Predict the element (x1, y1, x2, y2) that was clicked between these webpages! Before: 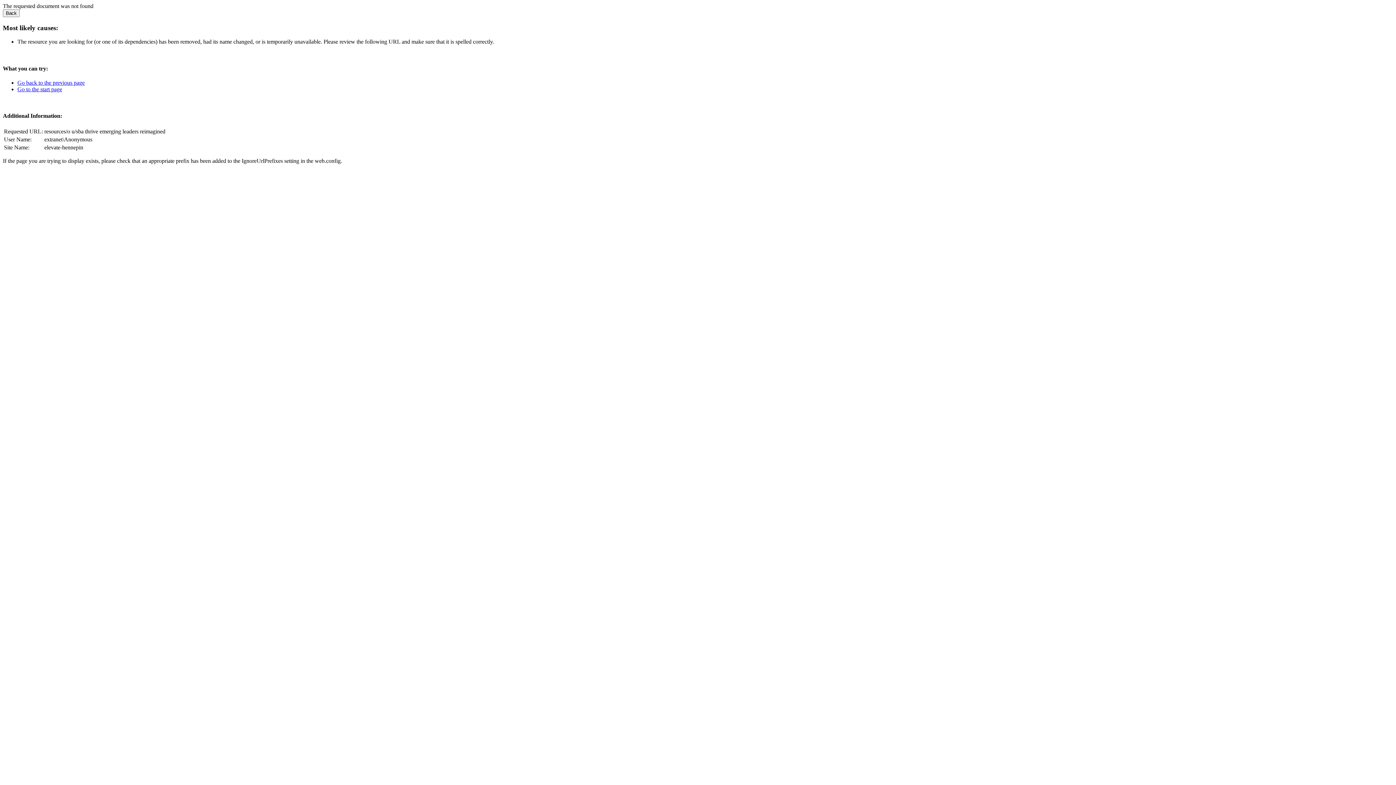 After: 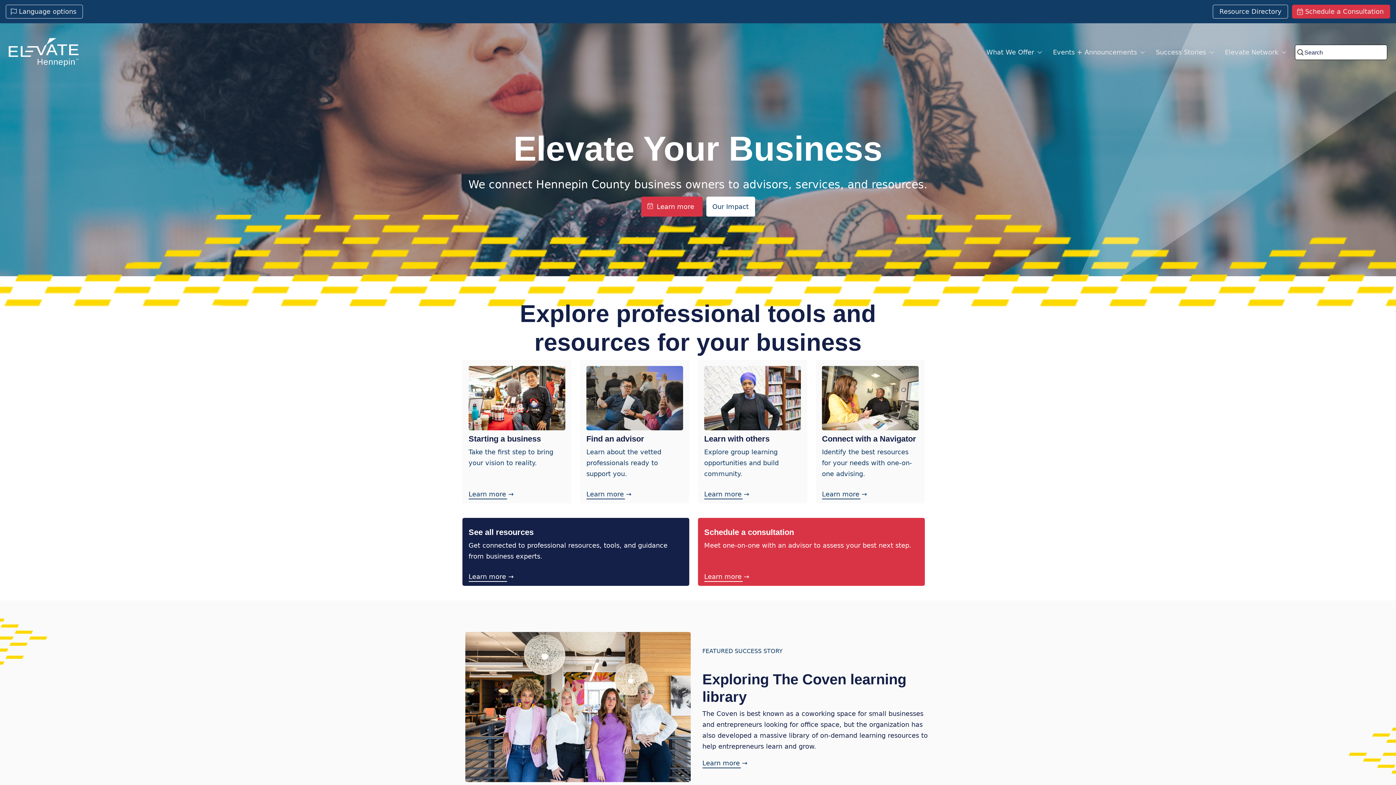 Action: bbox: (17, 86, 62, 92) label: Go to the start page